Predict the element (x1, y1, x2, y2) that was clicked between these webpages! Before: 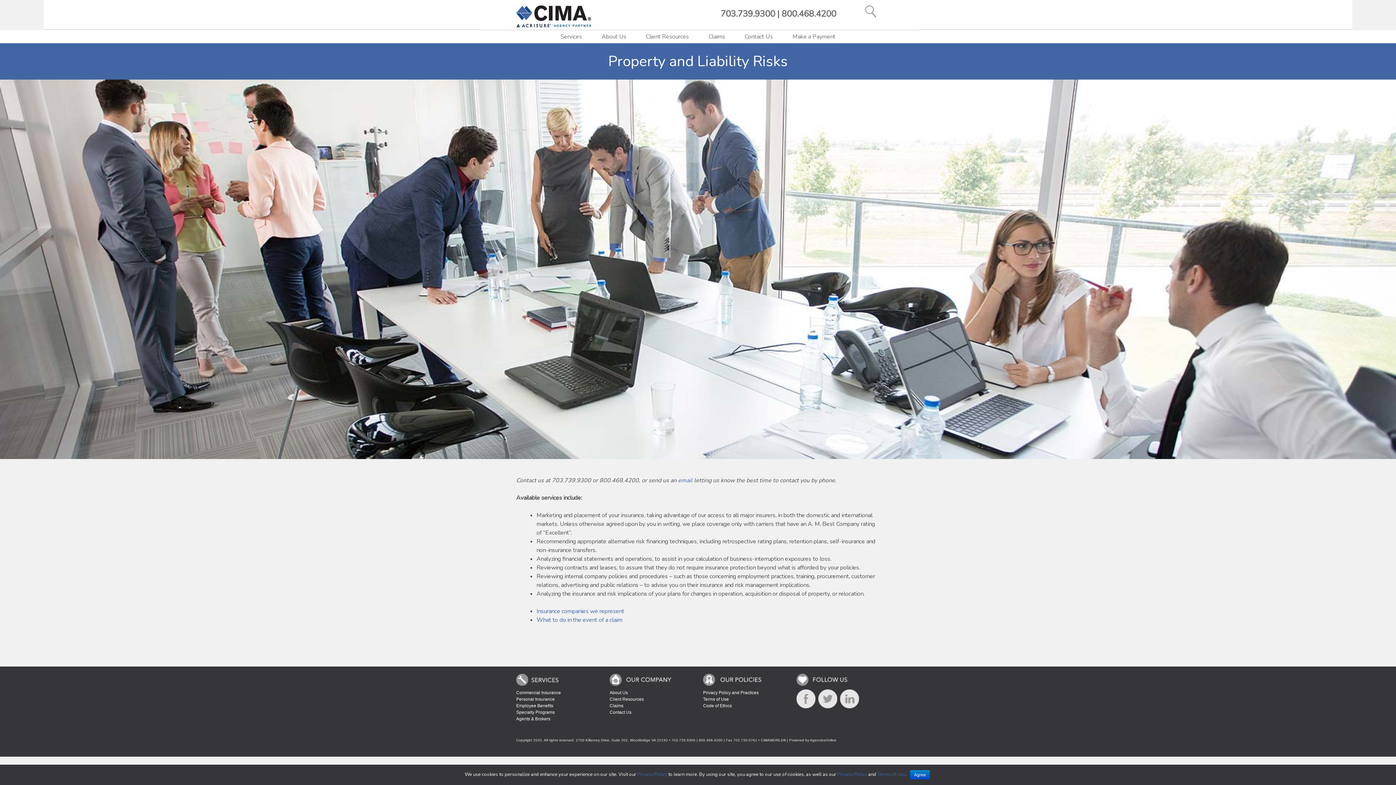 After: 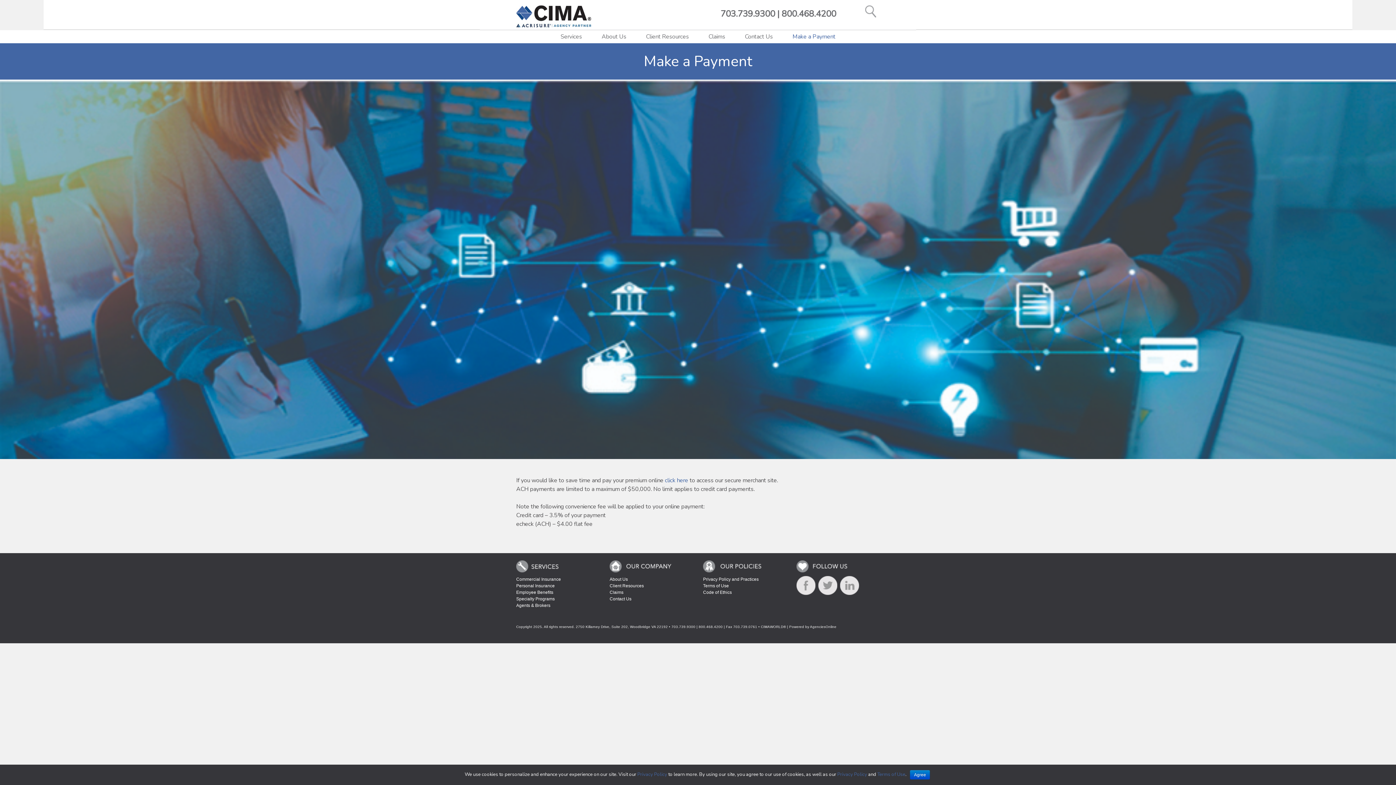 Action: bbox: (792, 30, 835, 43) label: Make a Payment